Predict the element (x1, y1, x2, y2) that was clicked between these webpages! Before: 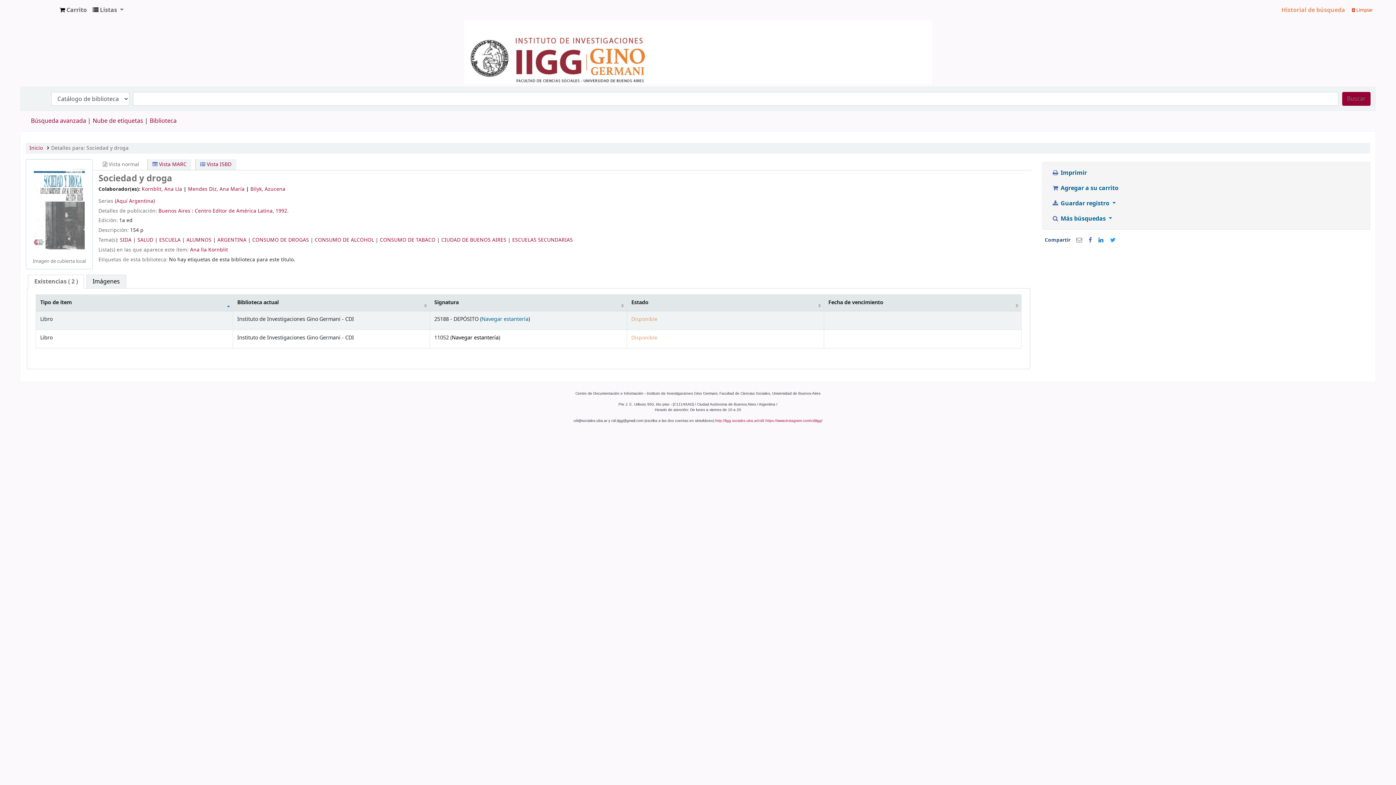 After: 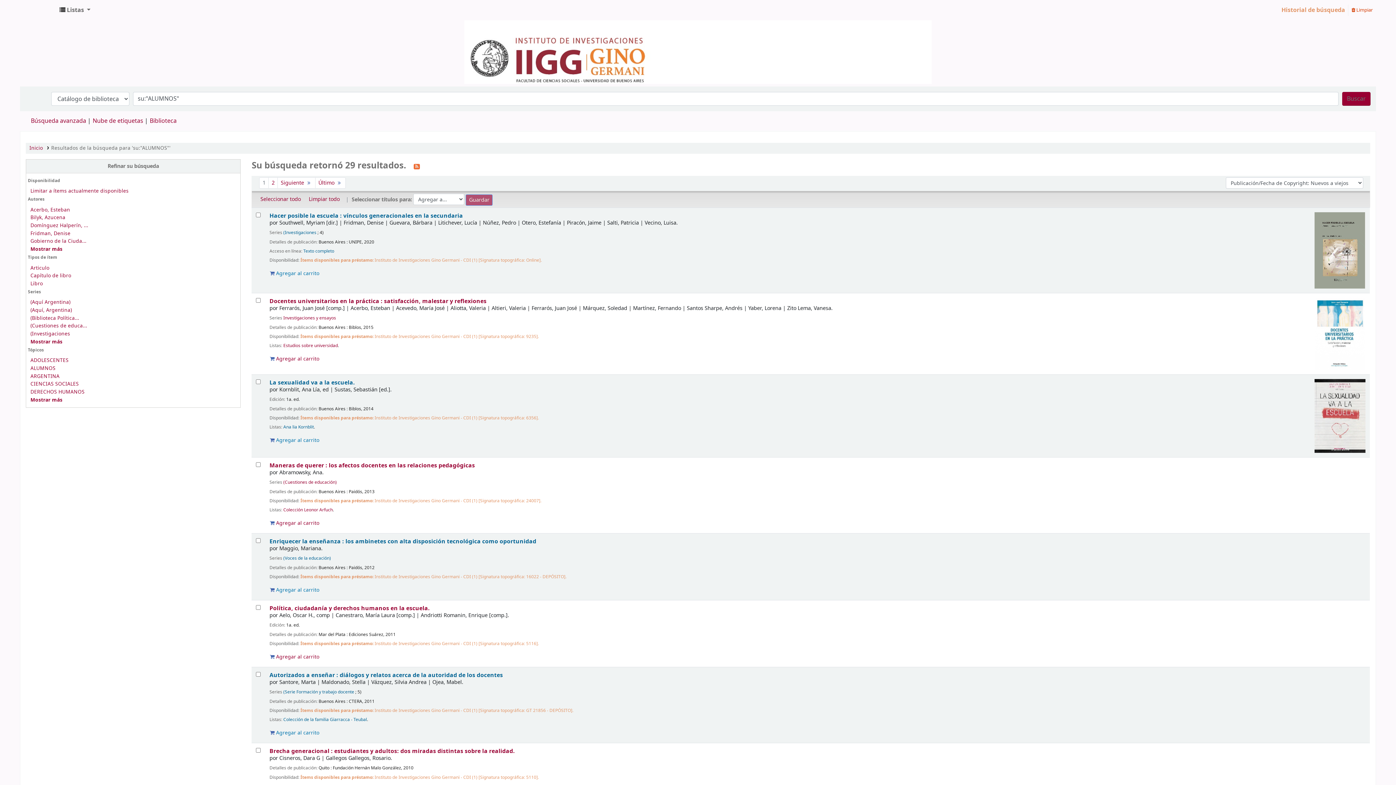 Action: label: ALUMNOS bbox: (186, 236, 211, 243)